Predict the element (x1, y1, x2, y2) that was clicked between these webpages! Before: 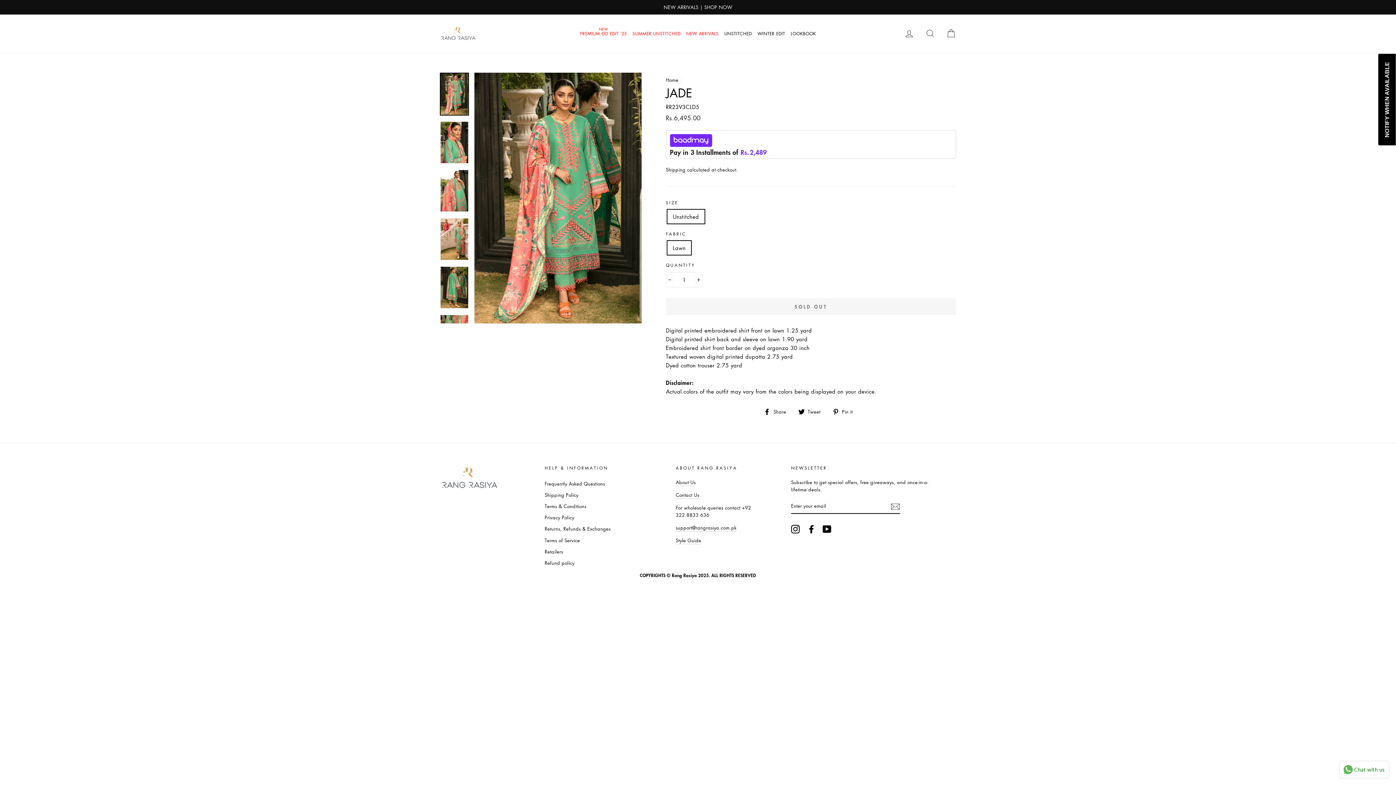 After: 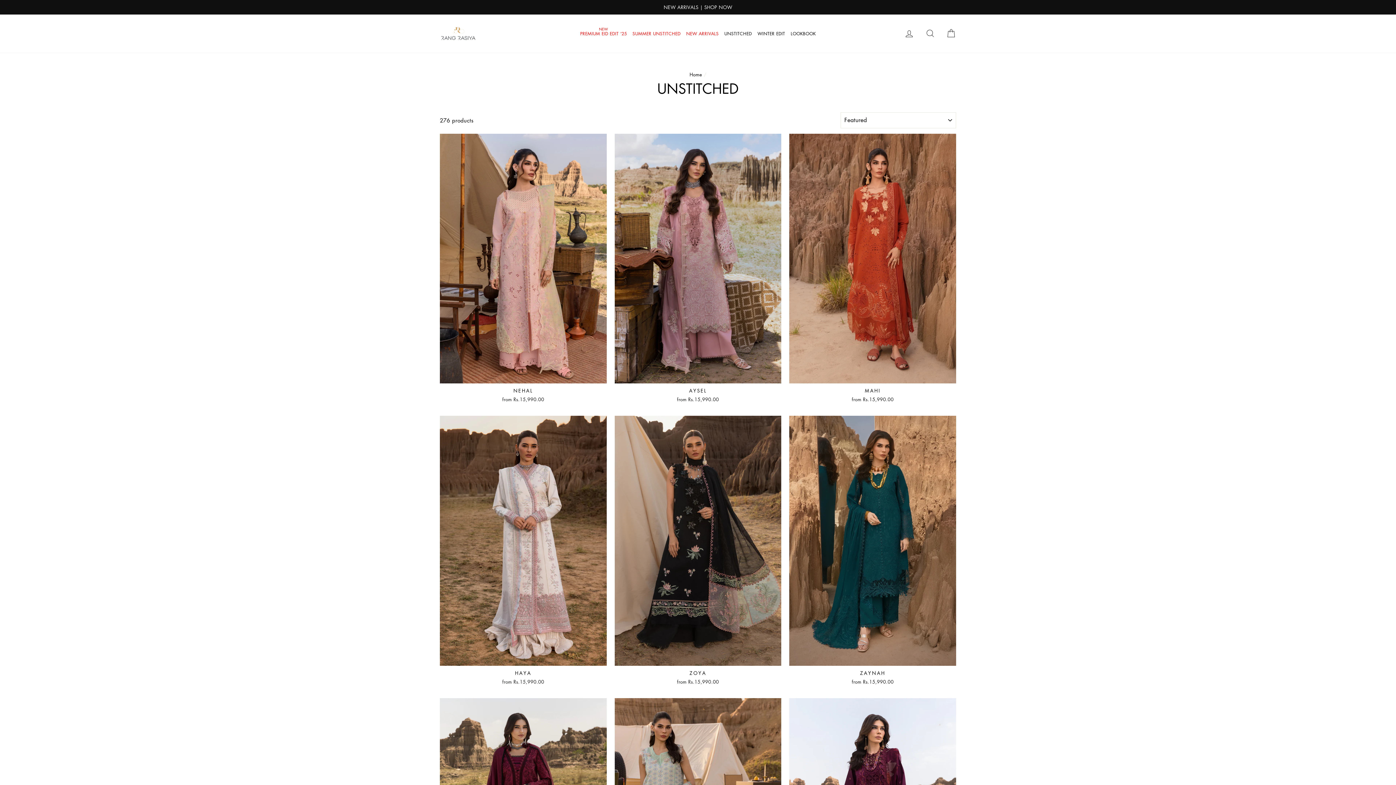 Action: bbox: (722, 27, 753, 39) label: UNSTITCHED